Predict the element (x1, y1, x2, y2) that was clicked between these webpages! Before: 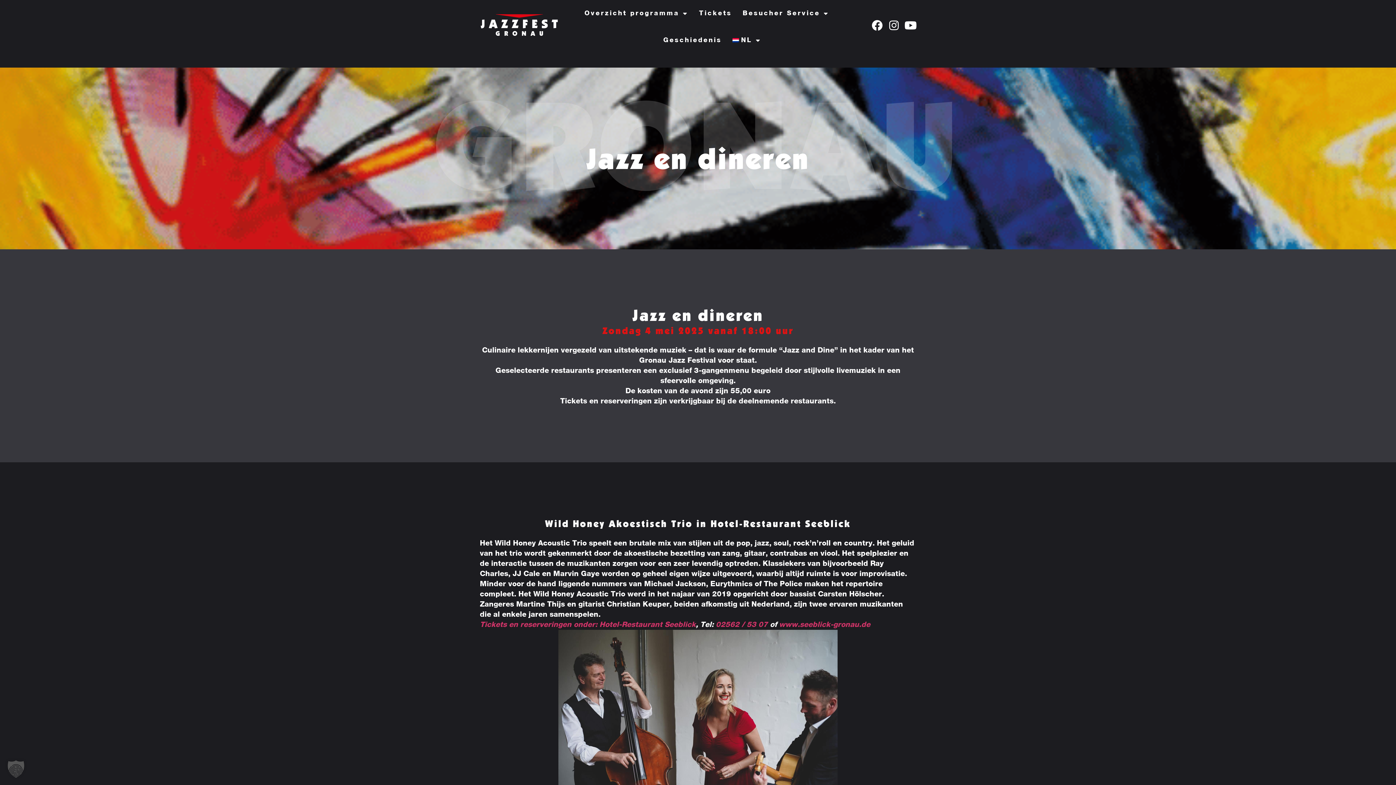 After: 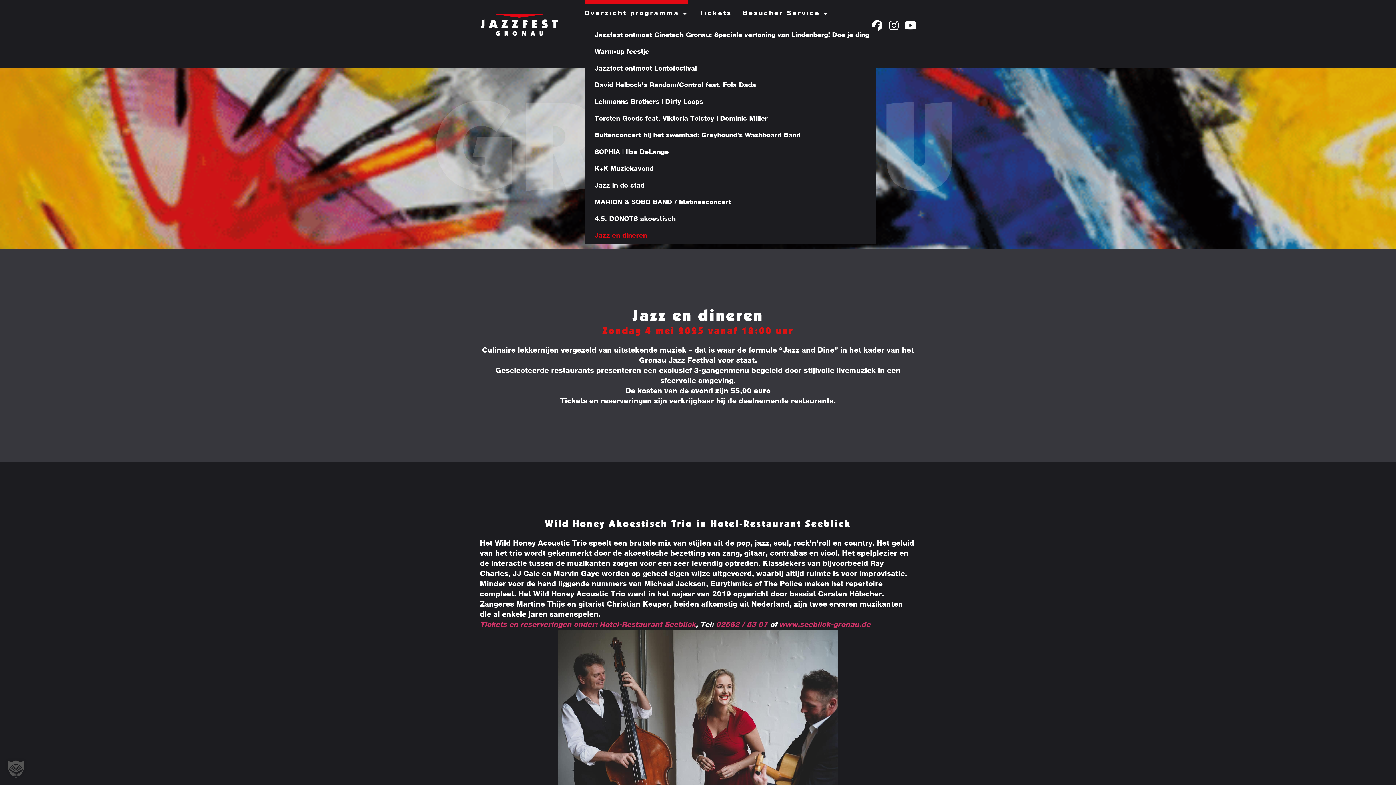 Action: label: Overzicht programma bbox: (584, 0, 688, 26)